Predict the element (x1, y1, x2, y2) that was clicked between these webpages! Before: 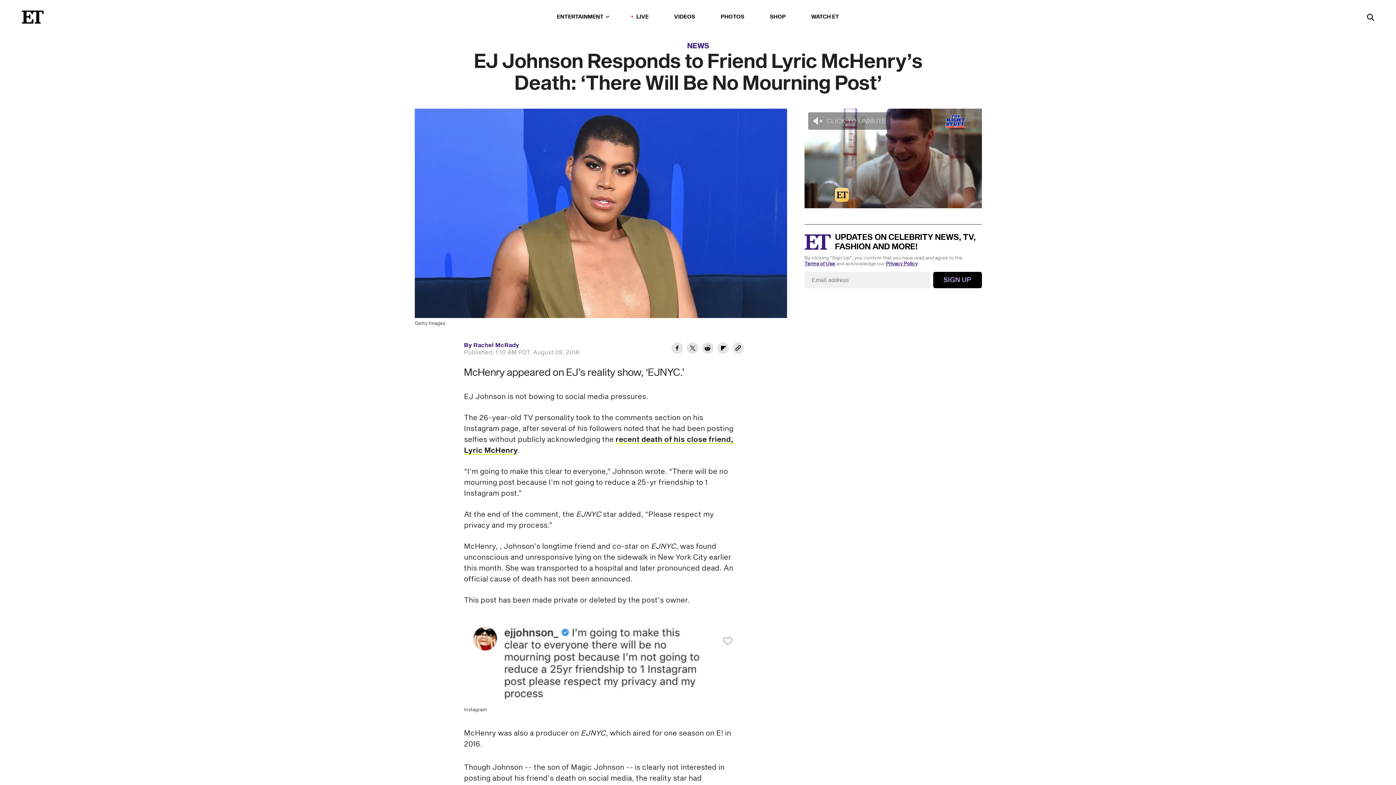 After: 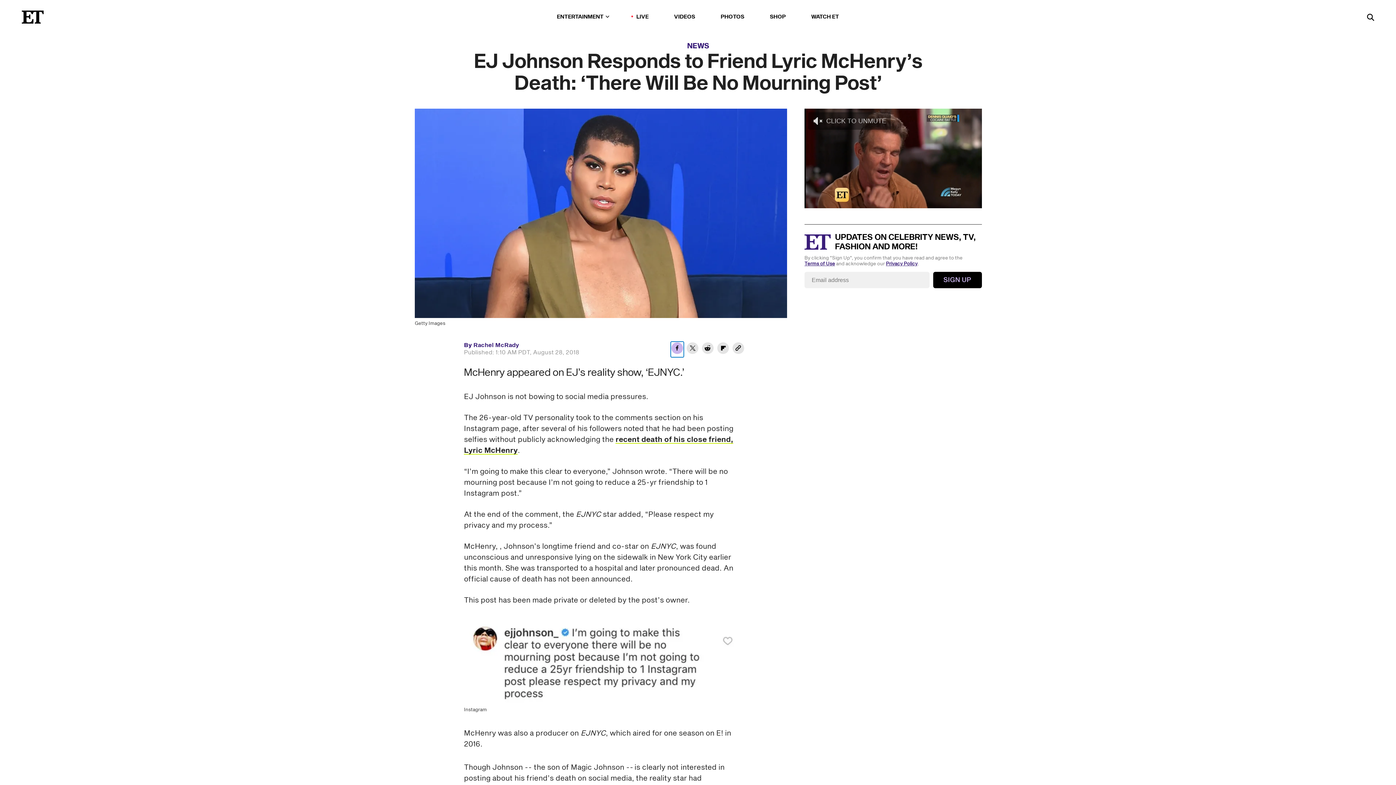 Action: label: Share EJ Johnson Responds to Friend Lyric McHenry’s Death: ‘There Will Be No Mourning Post’ to Facebook bbox: (671, 341, 684, 357)